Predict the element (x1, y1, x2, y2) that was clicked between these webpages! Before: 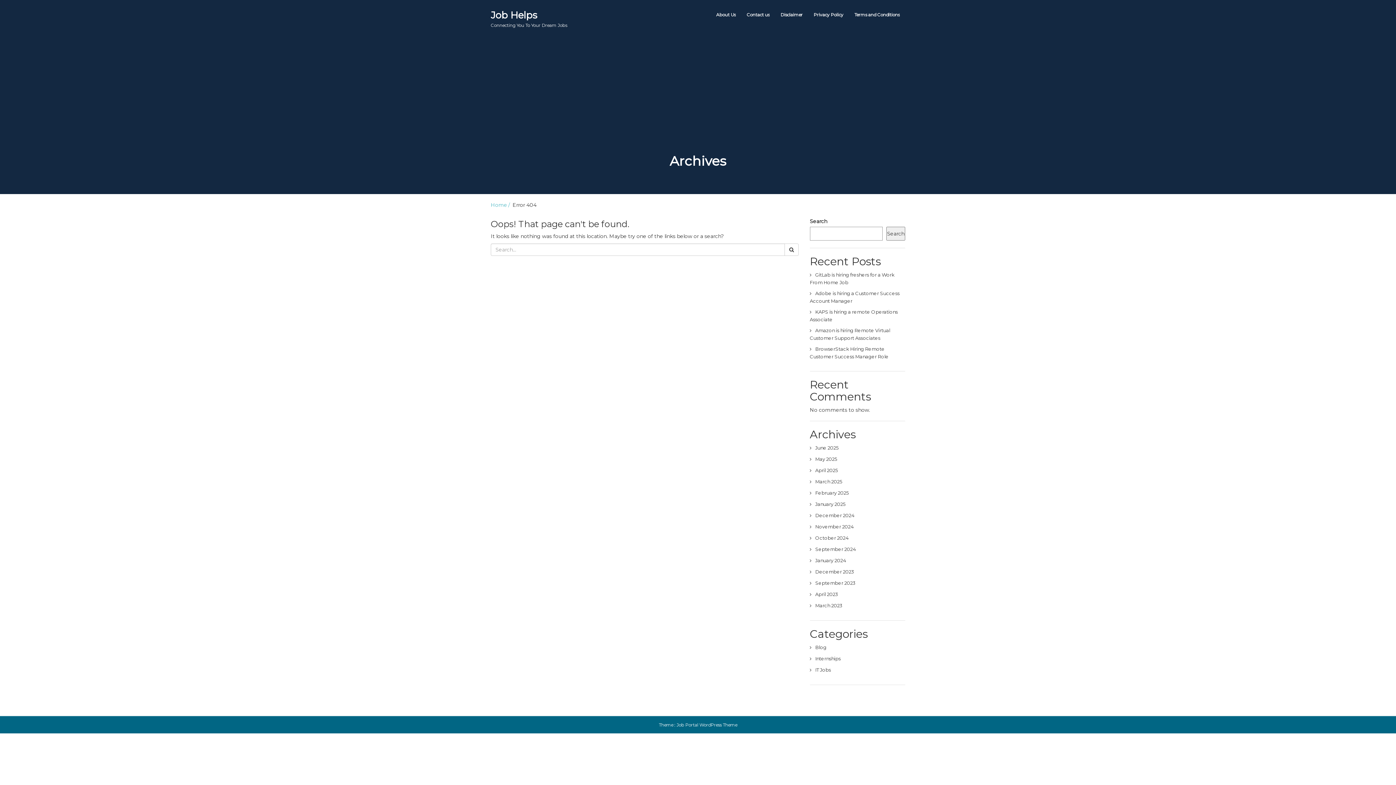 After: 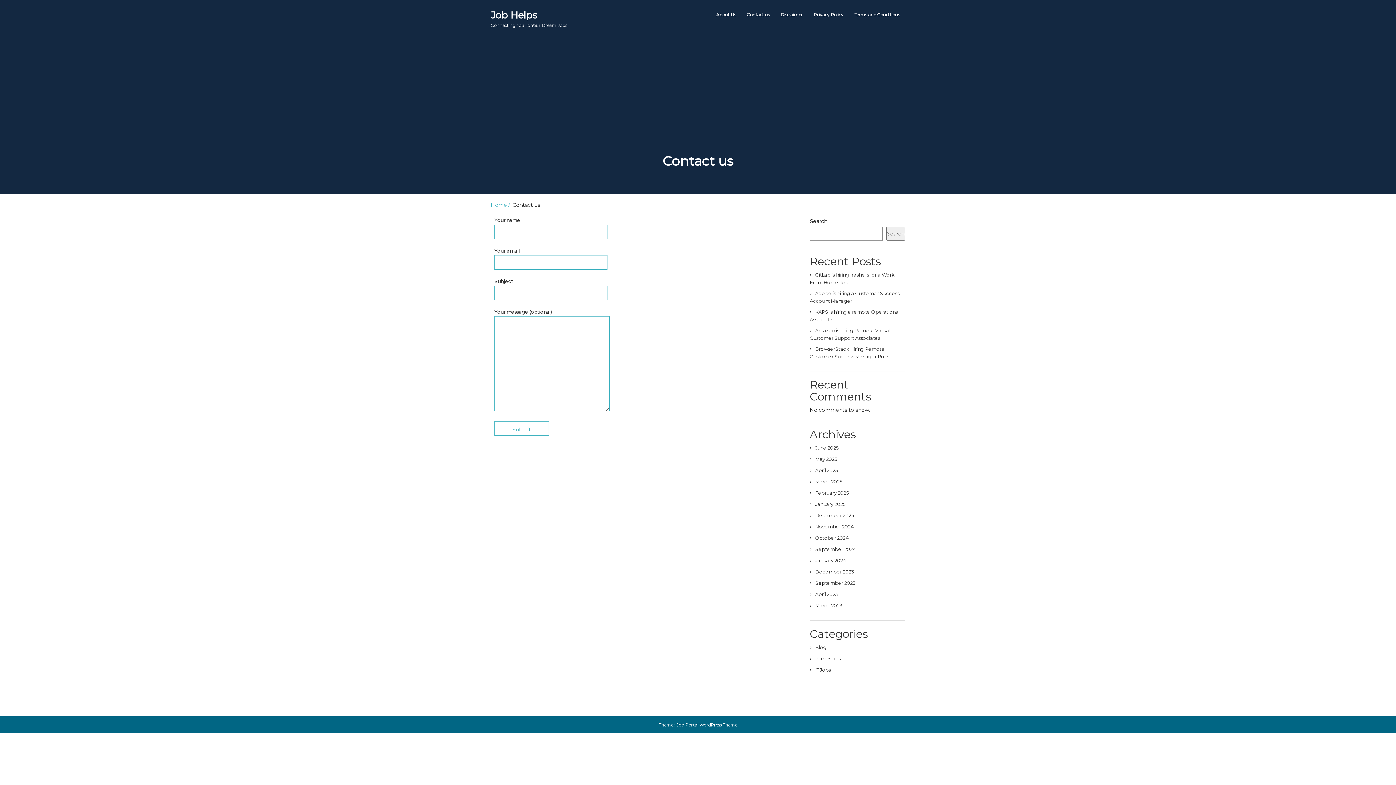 Action: bbox: (746, 7, 769, 22) label: Contact us